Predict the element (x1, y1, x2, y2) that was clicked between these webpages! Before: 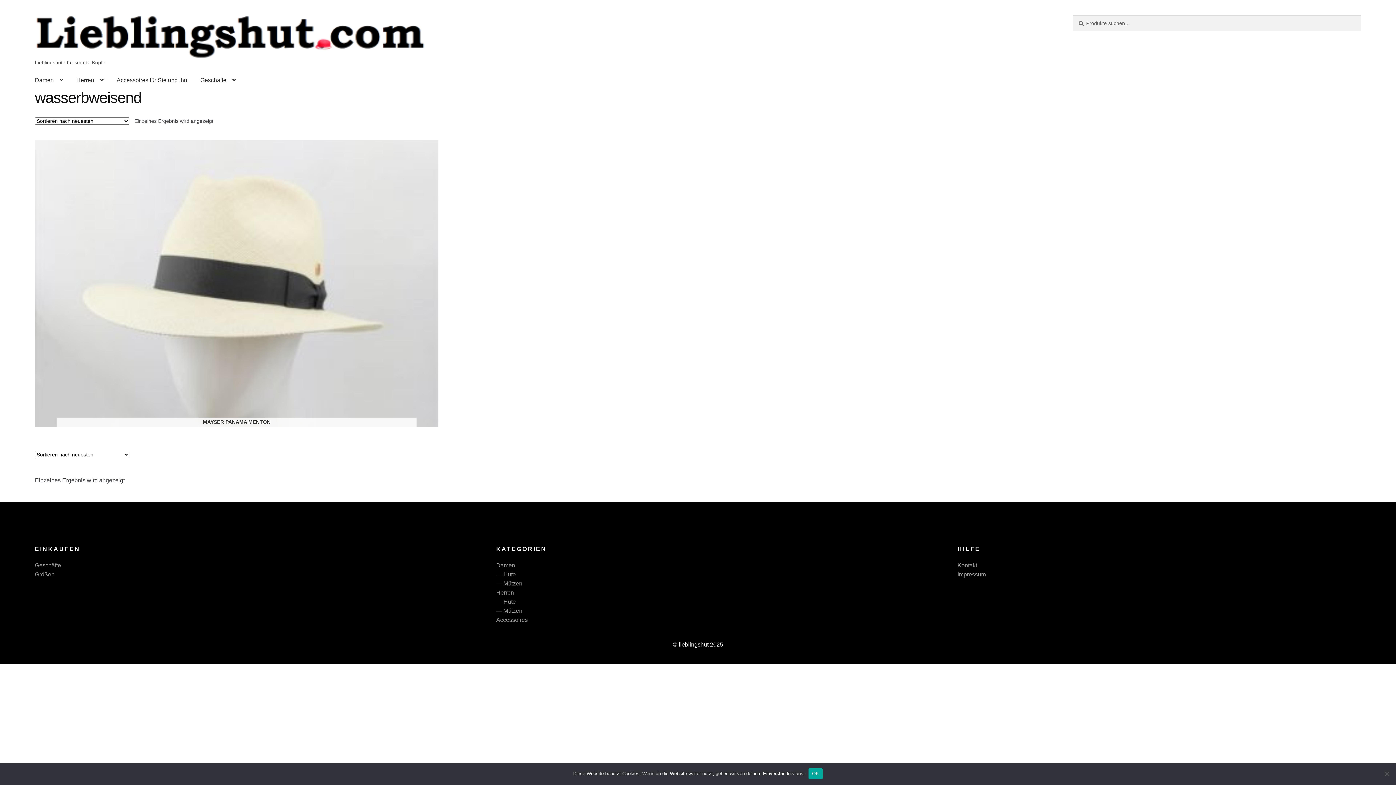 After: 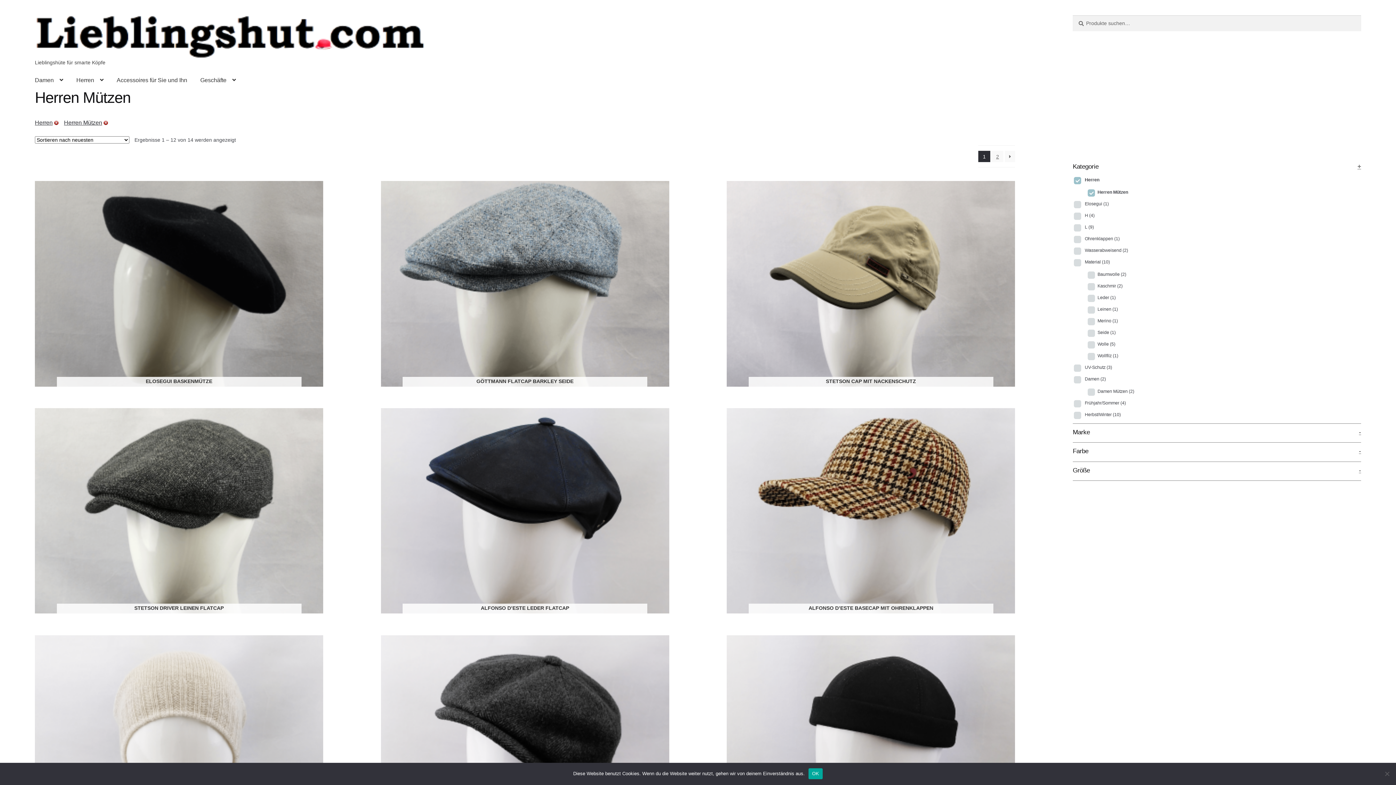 Action: label: — Mützen bbox: (496, 608, 522, 614)